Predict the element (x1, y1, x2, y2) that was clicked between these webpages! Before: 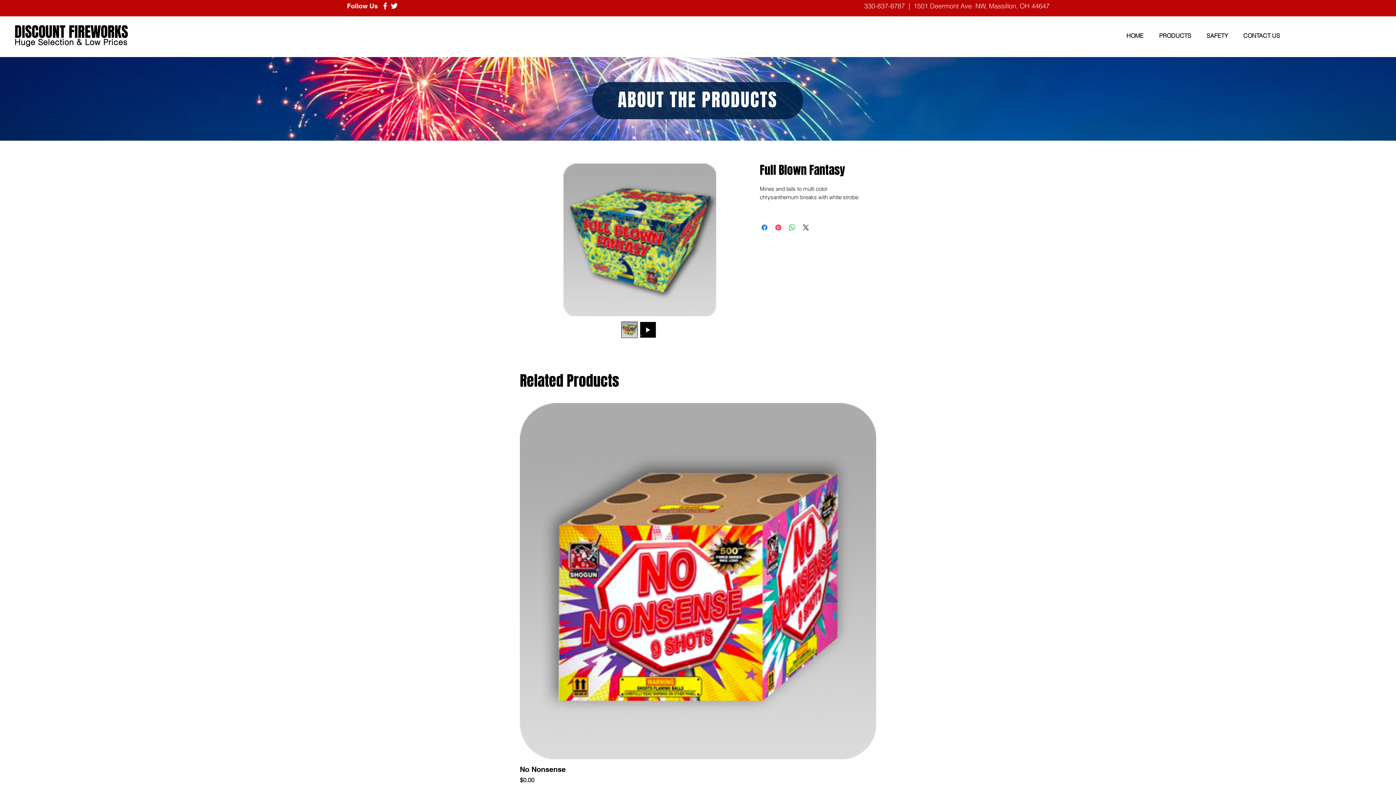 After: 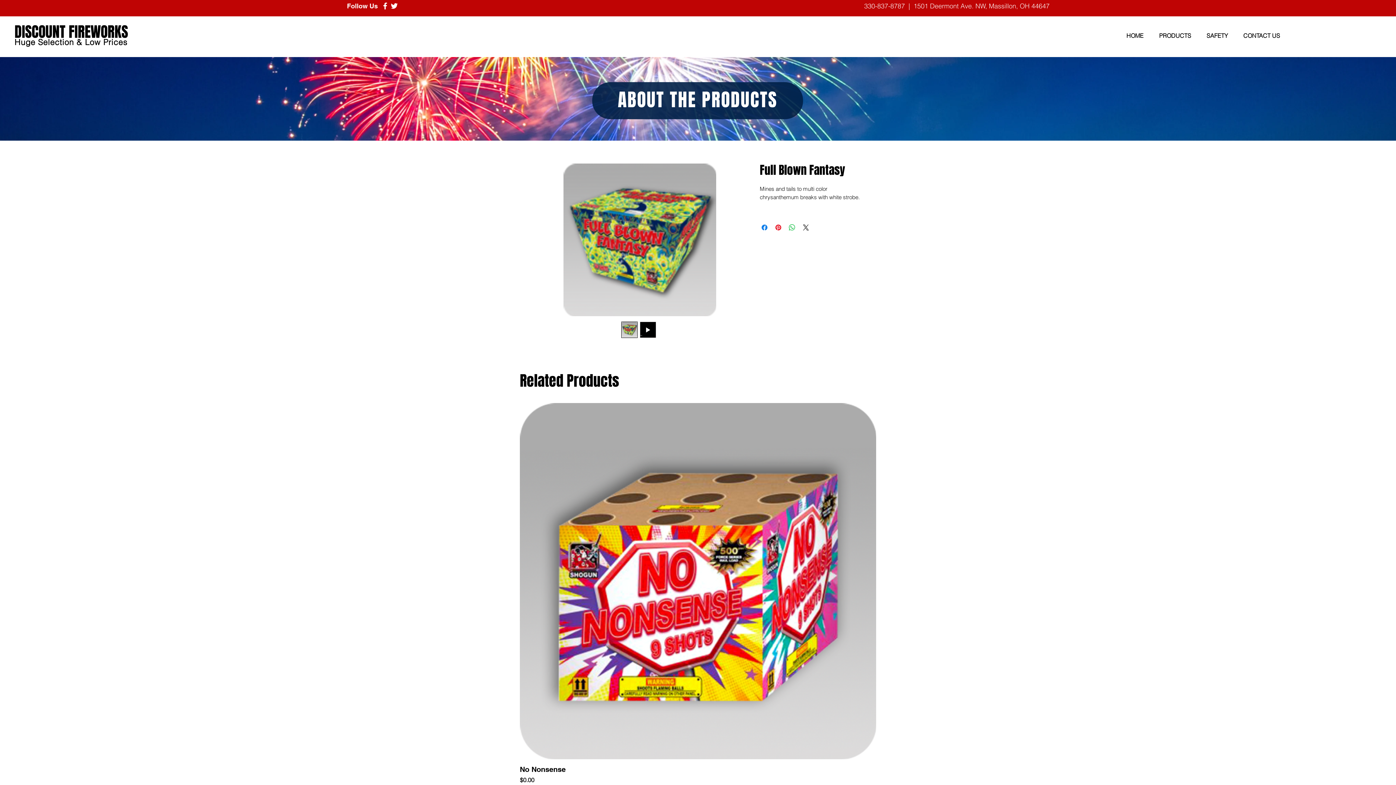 Action: bbox: (621, 321, 637, 338)